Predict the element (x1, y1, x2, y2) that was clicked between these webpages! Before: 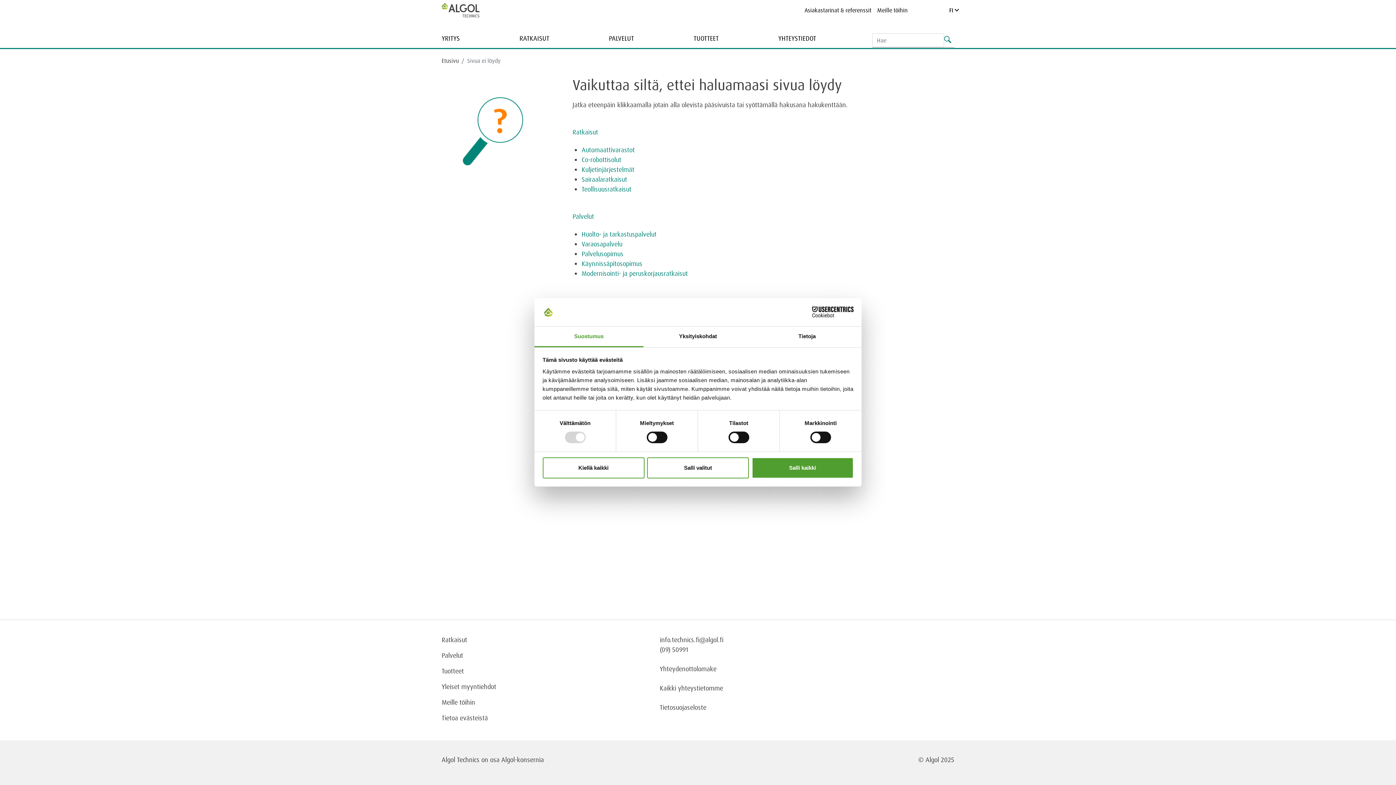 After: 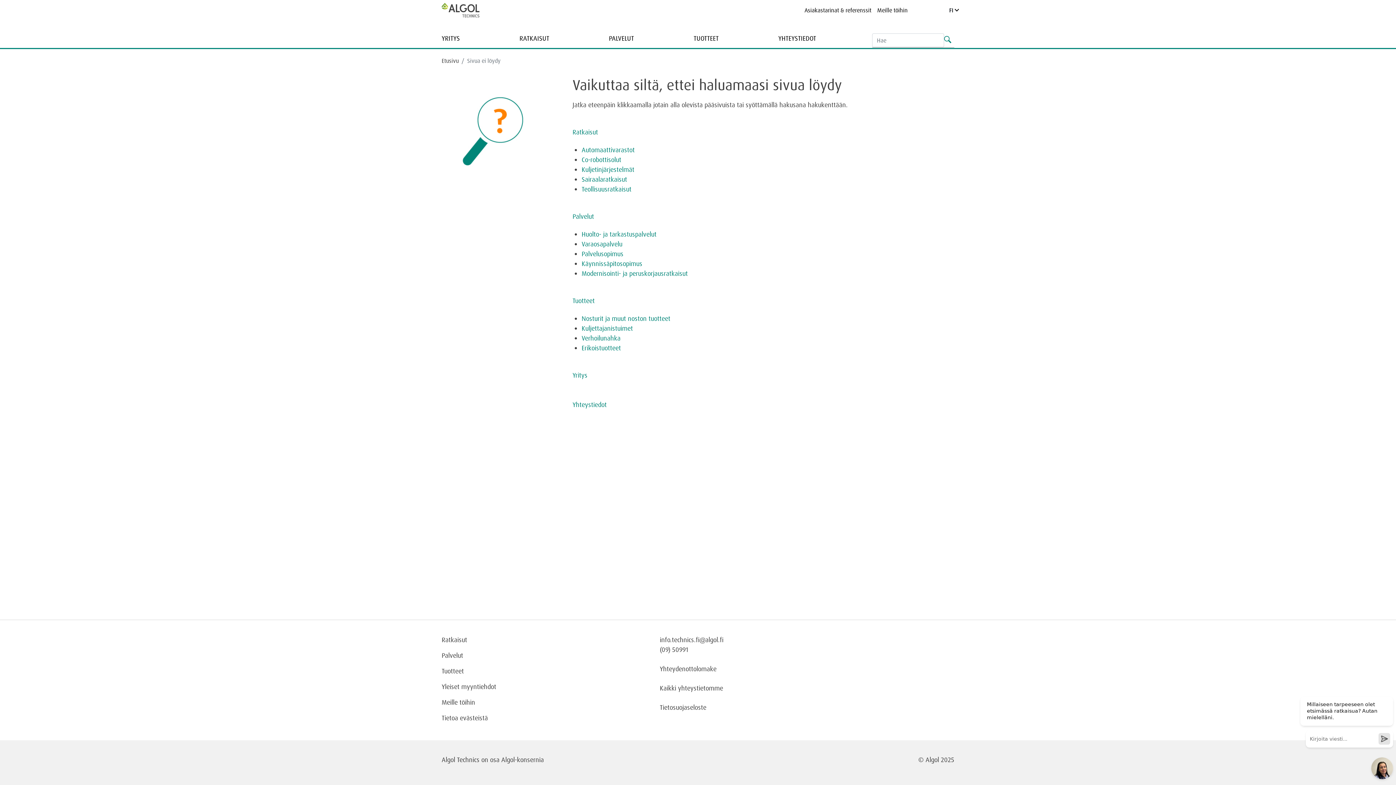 Action: bbox: (542, 457, 644, 478) label: Kiellä kaikki